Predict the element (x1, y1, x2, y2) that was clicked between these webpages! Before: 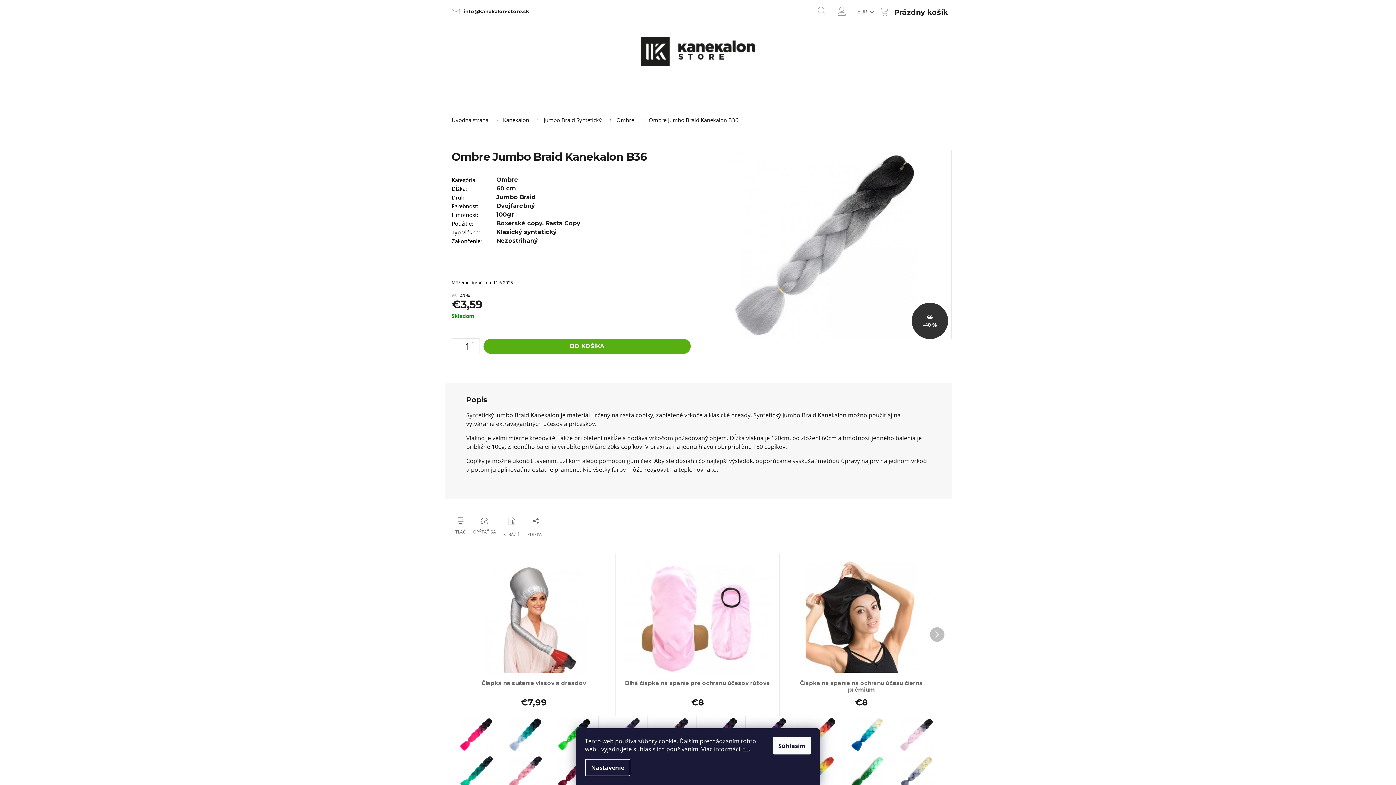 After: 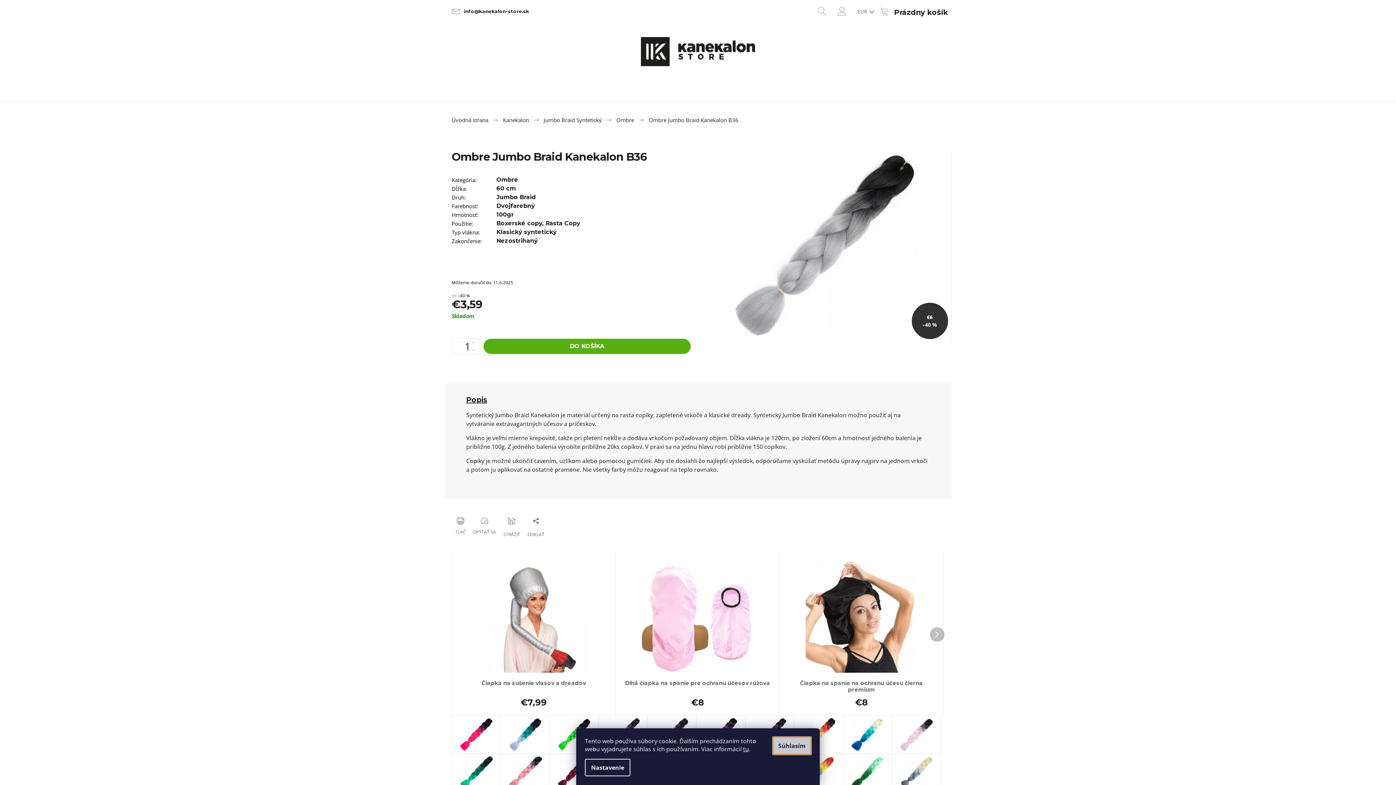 Action: label: Súhlasím bbox: (773, 737, 811, 754)